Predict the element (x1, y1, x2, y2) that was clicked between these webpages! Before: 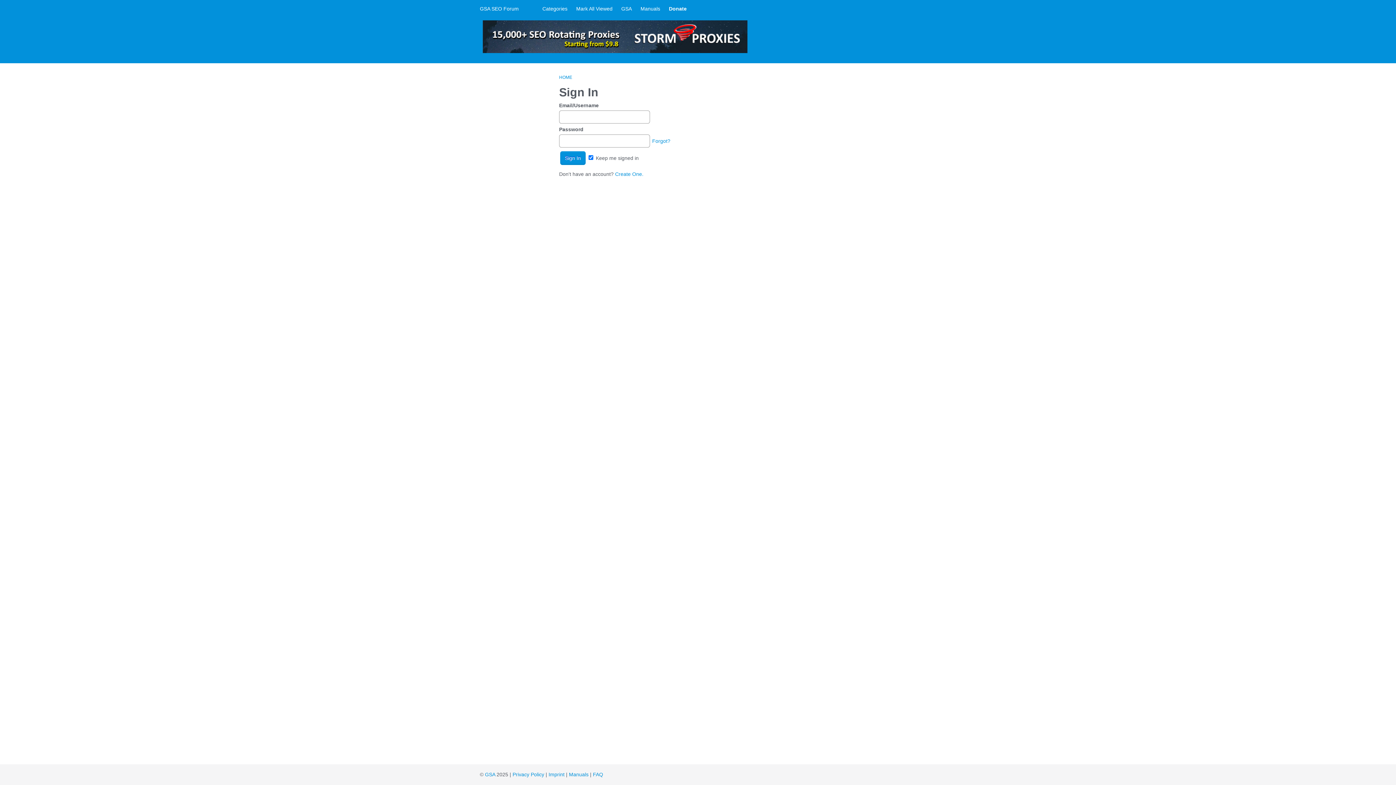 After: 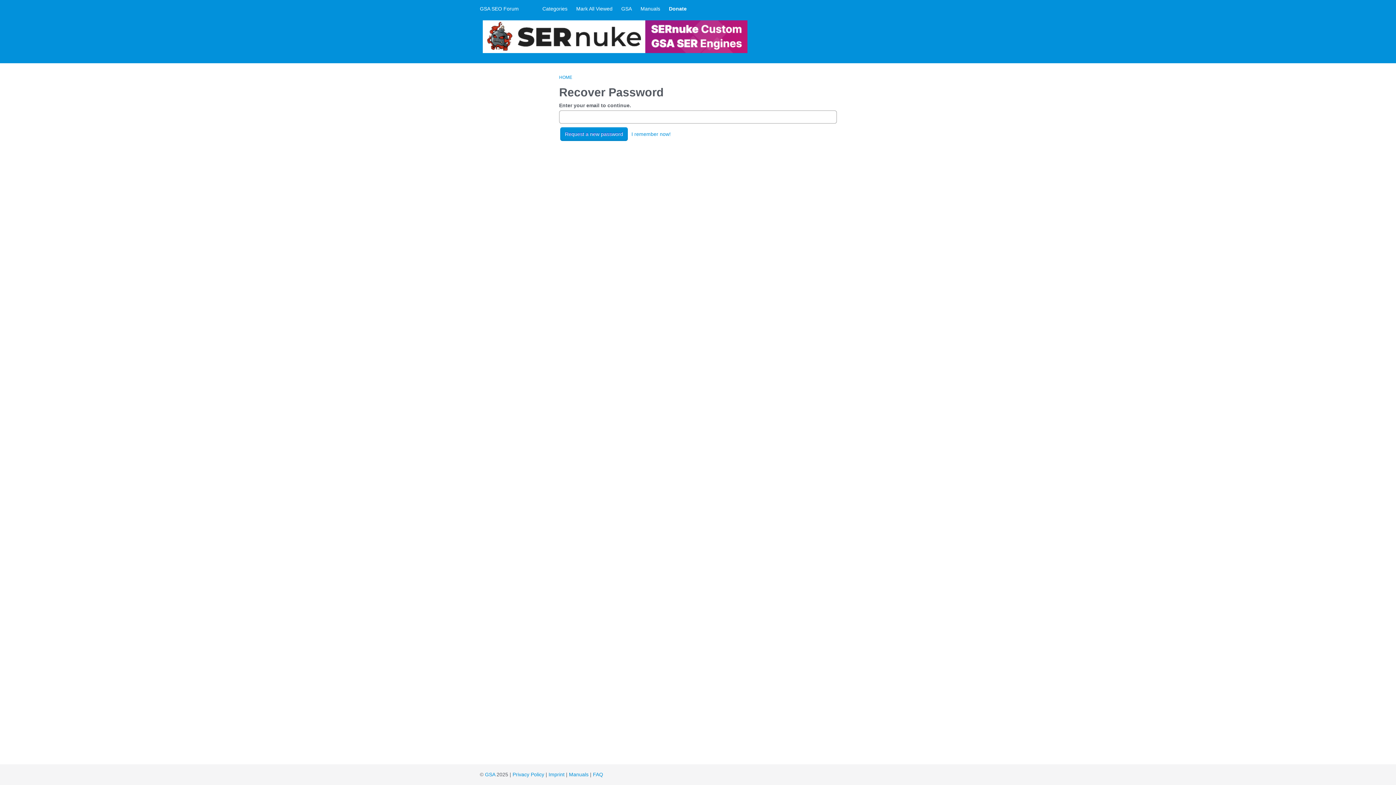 Action: bbox: (652, 138, 670, 144) label: Forgot?